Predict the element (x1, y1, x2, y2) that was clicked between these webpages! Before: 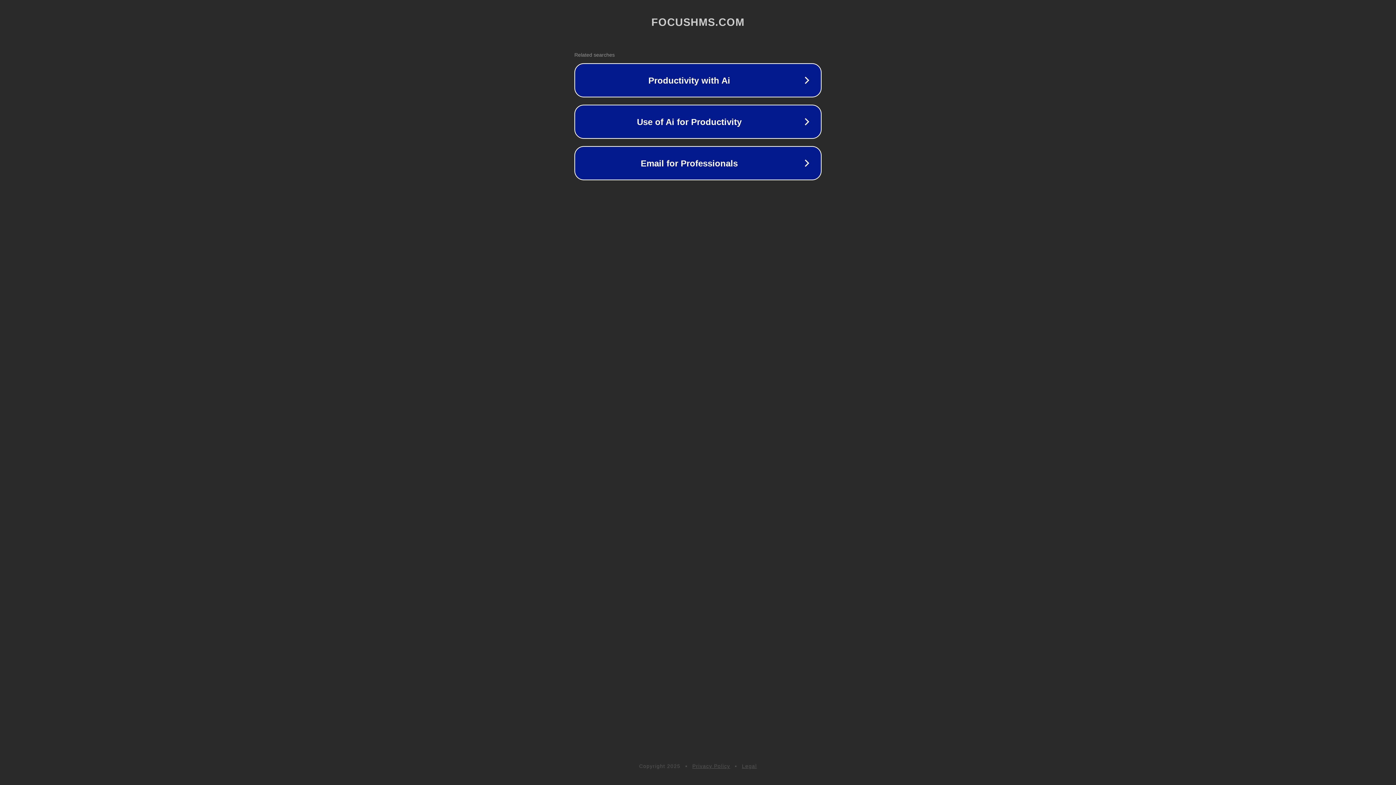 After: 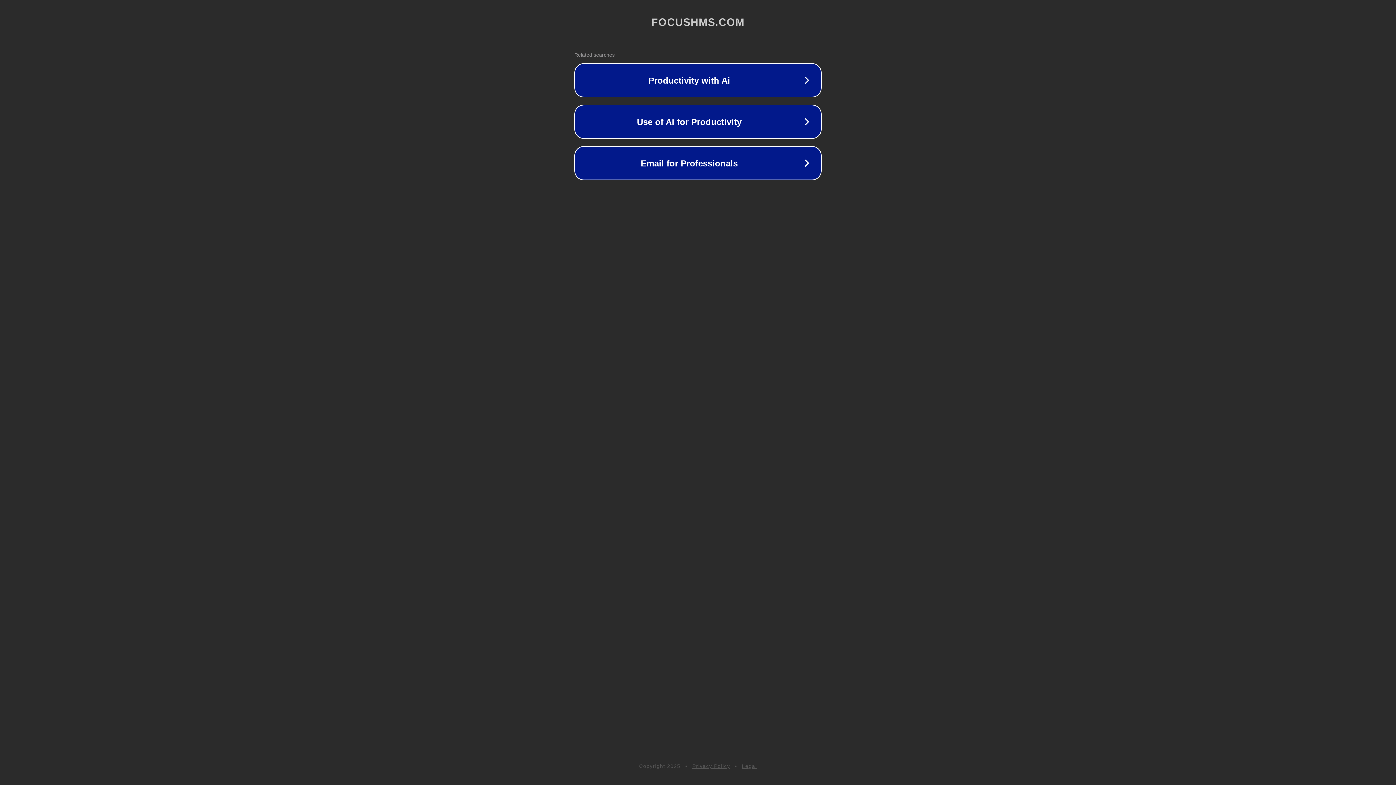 Action: bbox: (692, 763, 730, 769) label: Privacy Policy